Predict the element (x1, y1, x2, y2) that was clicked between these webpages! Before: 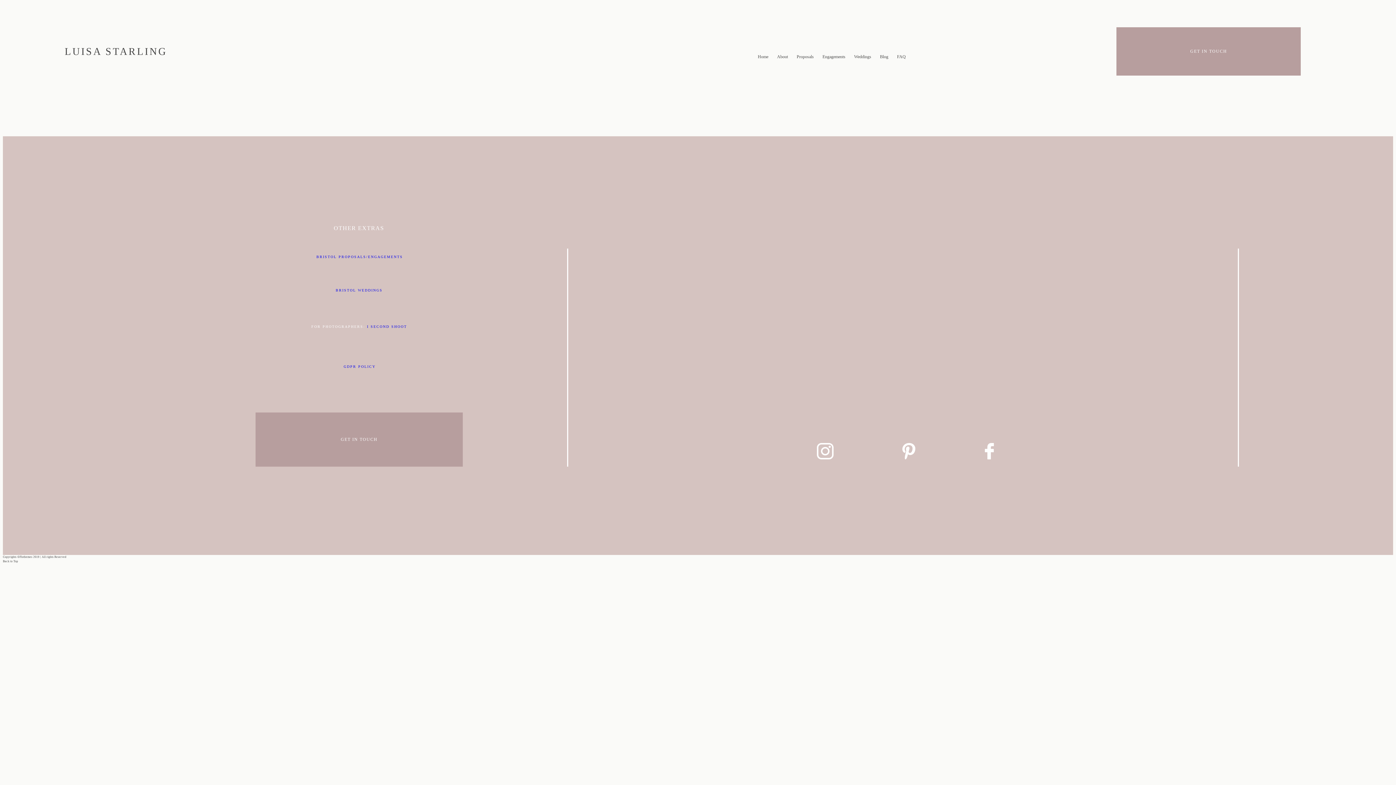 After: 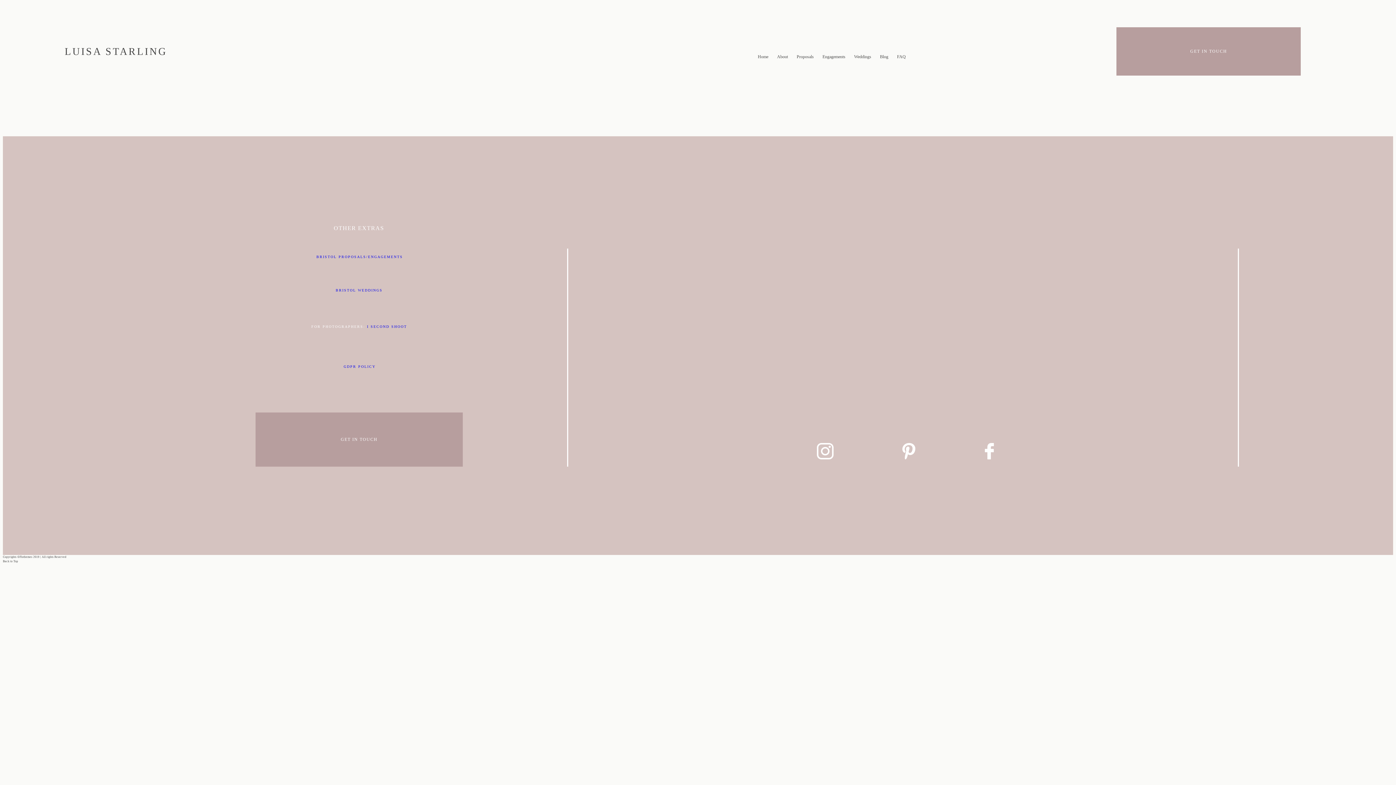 Action: bbox: (899, 443, 918, 459)